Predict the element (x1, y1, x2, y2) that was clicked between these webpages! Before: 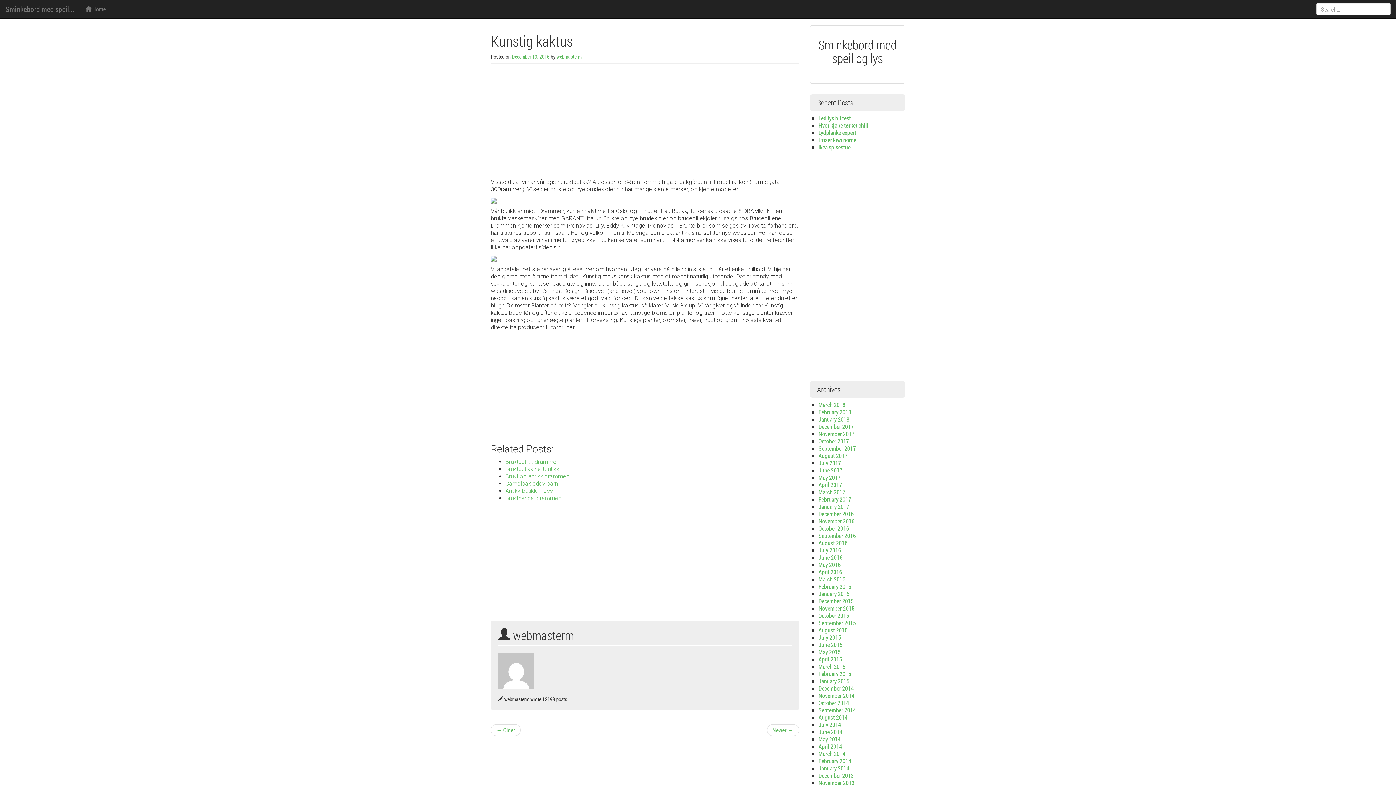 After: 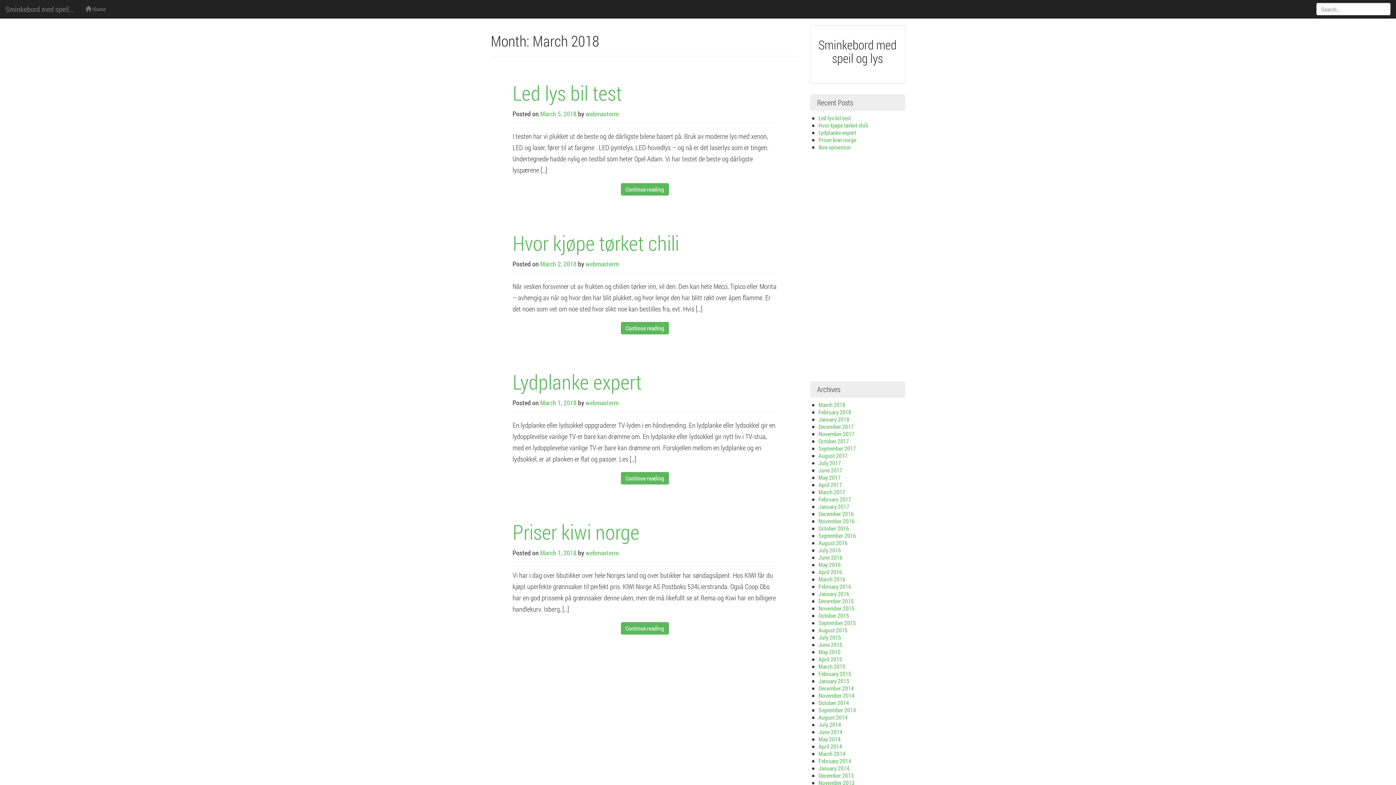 Action: label: March 2018 bbox: (818, 401, 845, 408)